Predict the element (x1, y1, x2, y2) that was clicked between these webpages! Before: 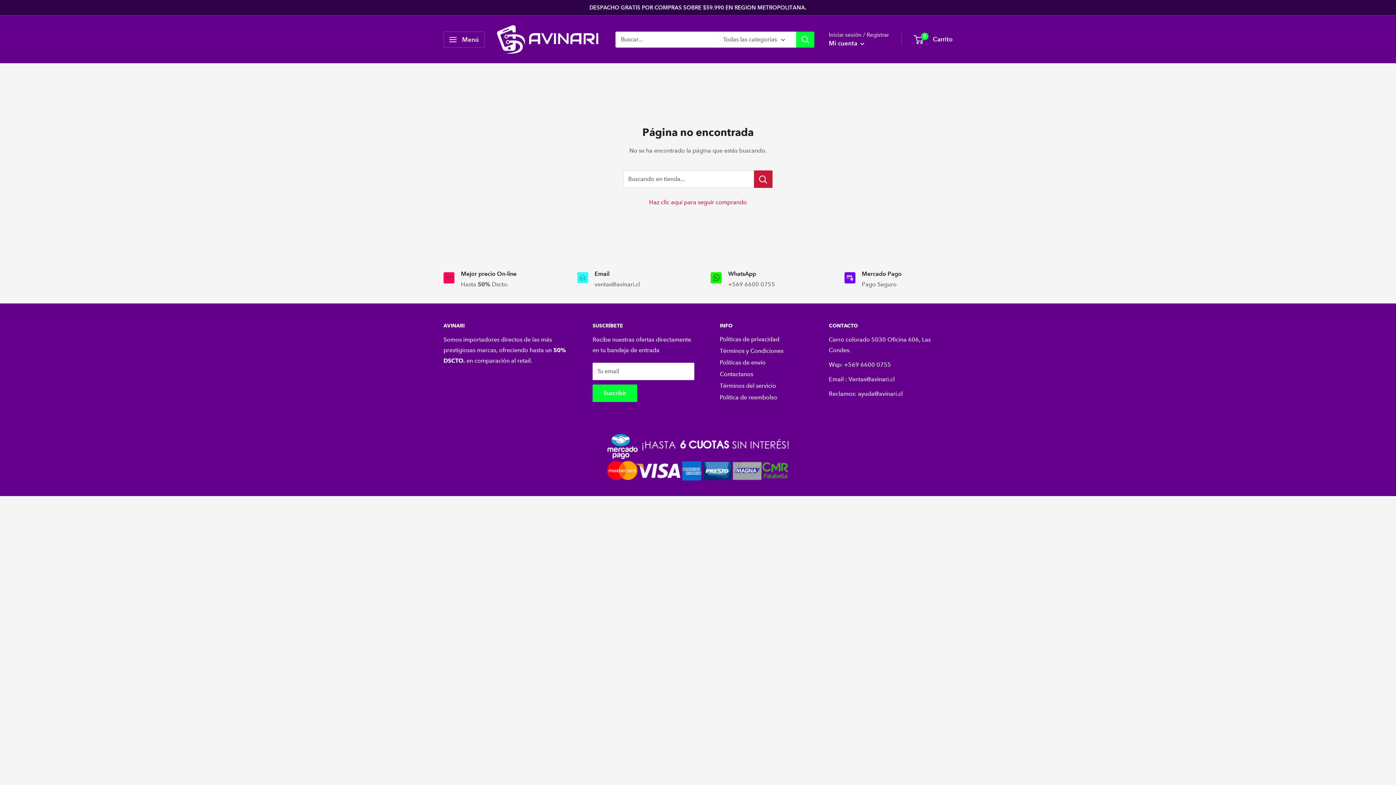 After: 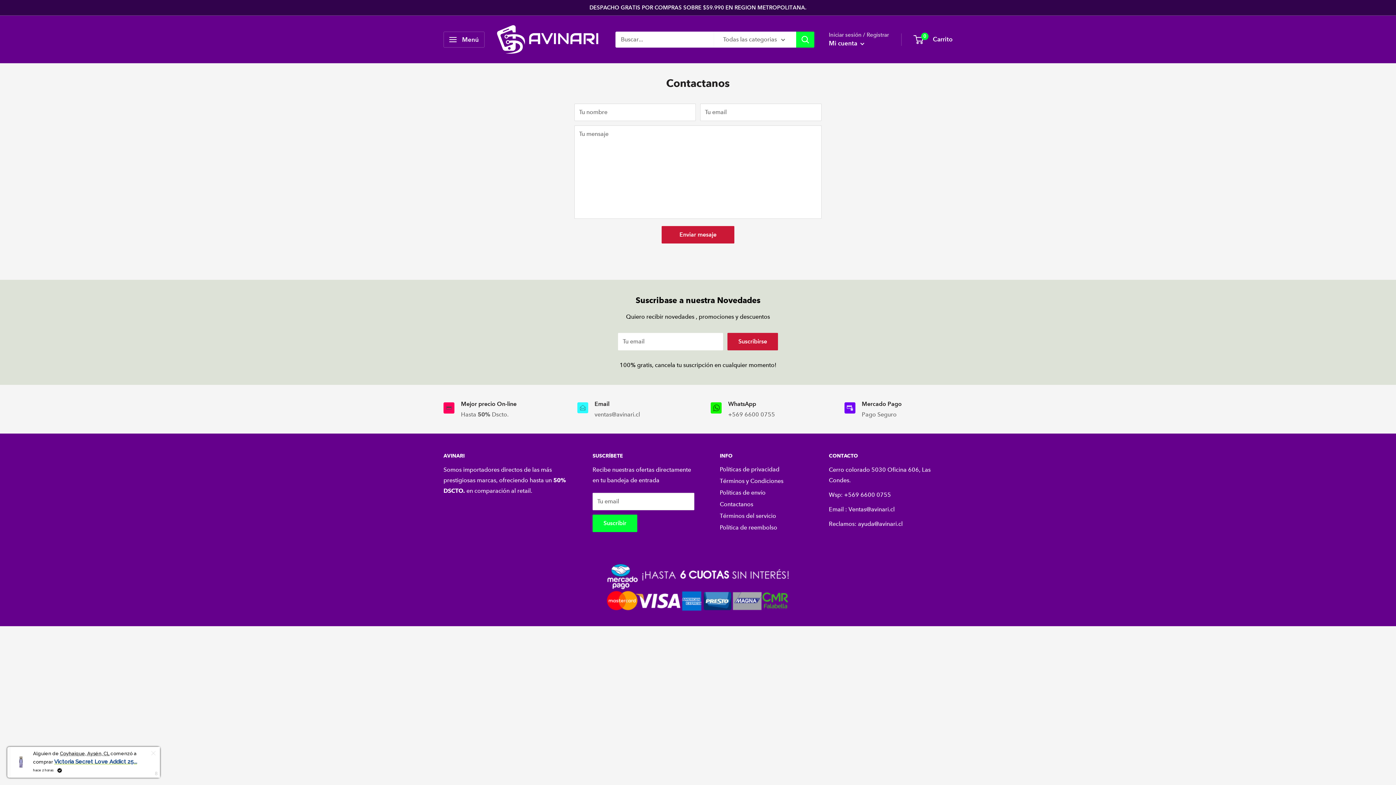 Action: label: Contactanos bbox: (720, 368, 803, 380)